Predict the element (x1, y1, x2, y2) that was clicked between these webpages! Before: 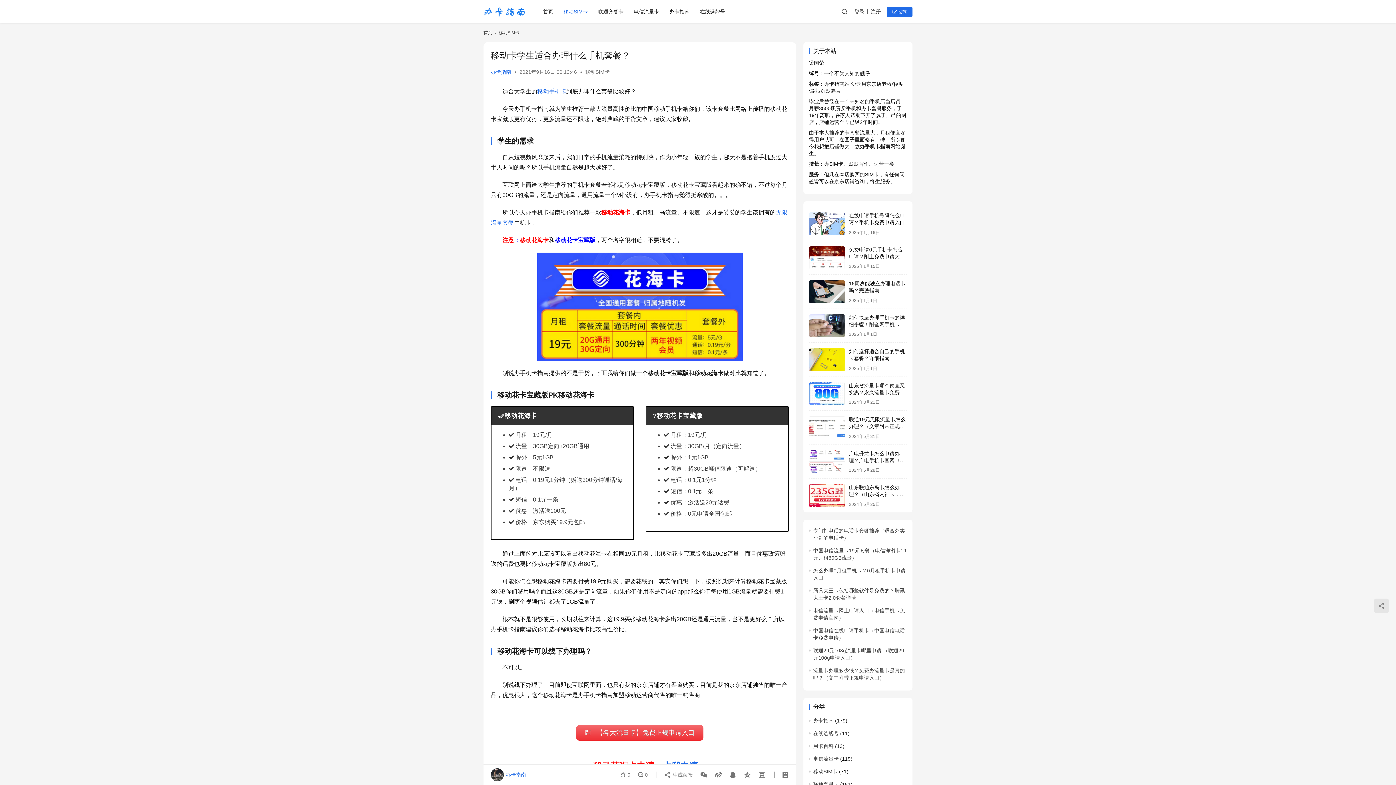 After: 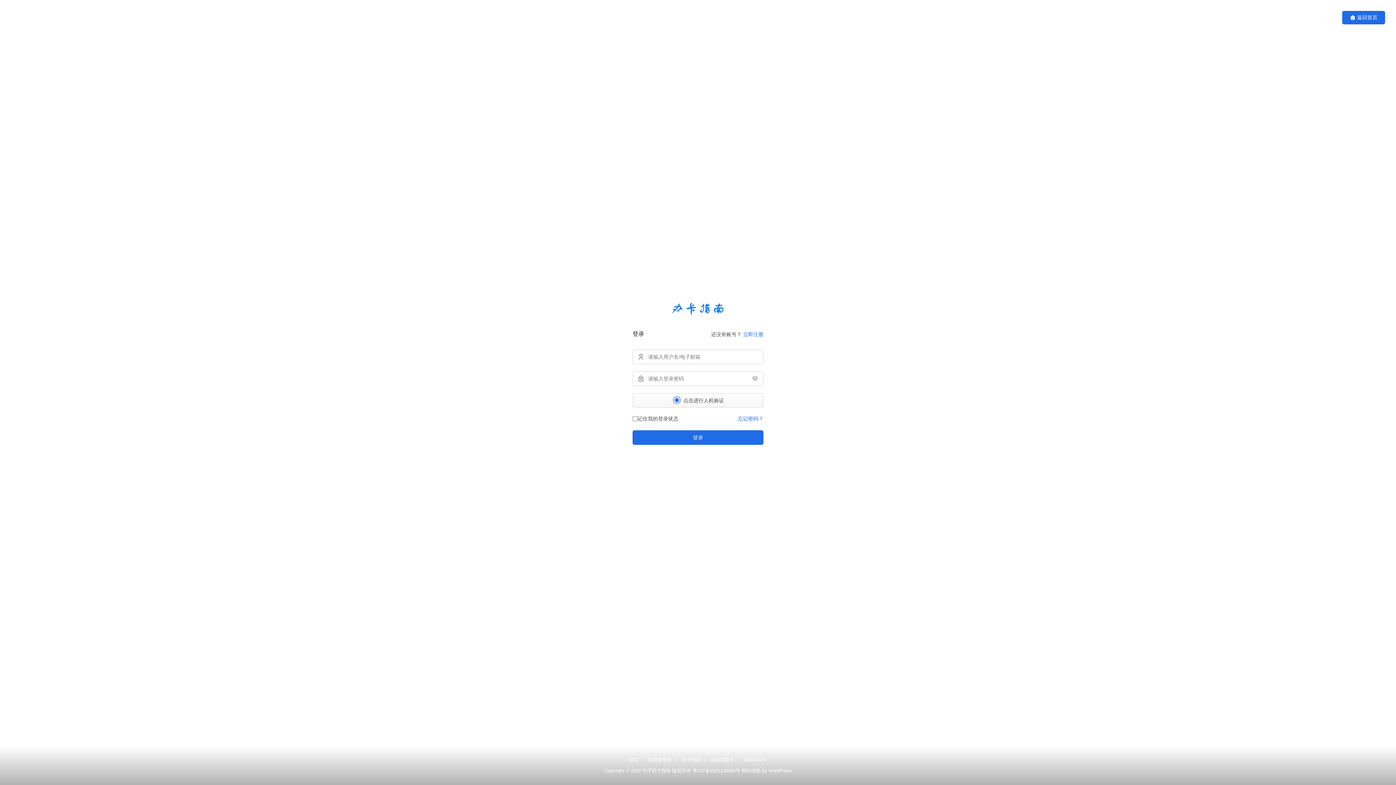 Action: label: 登录 bbox: (854, 6, 868, 16)